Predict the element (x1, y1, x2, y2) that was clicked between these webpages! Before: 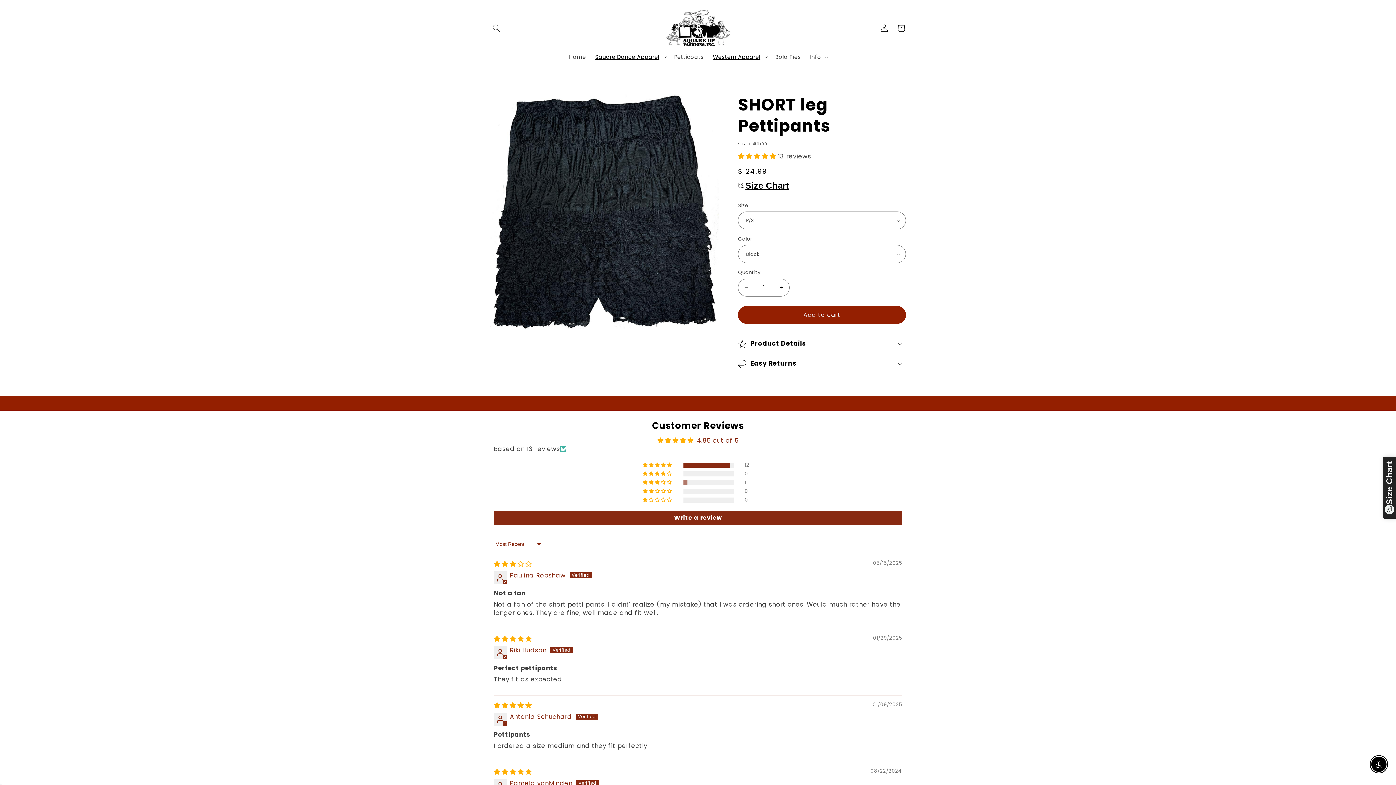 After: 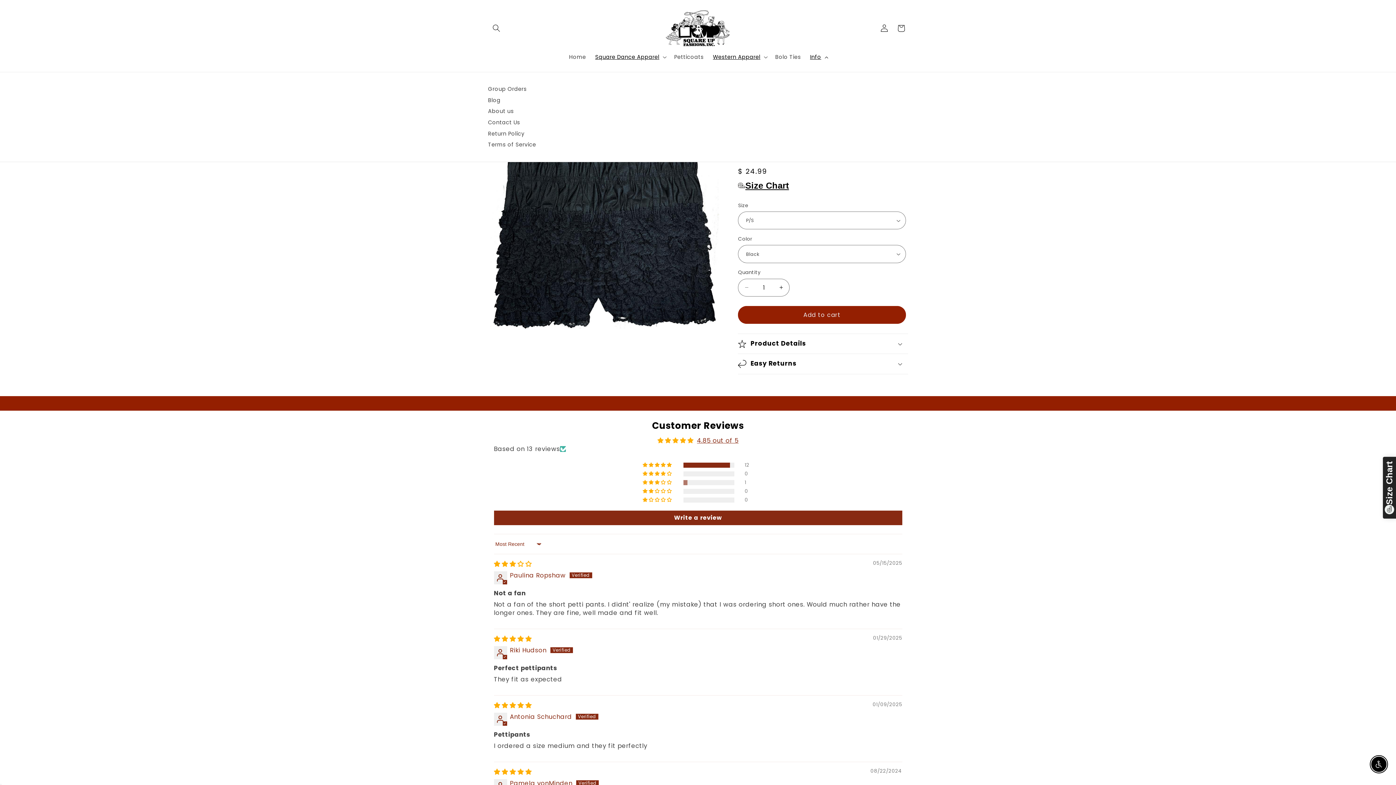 Action: label: Info bbox: (805, 49, 831, 64)